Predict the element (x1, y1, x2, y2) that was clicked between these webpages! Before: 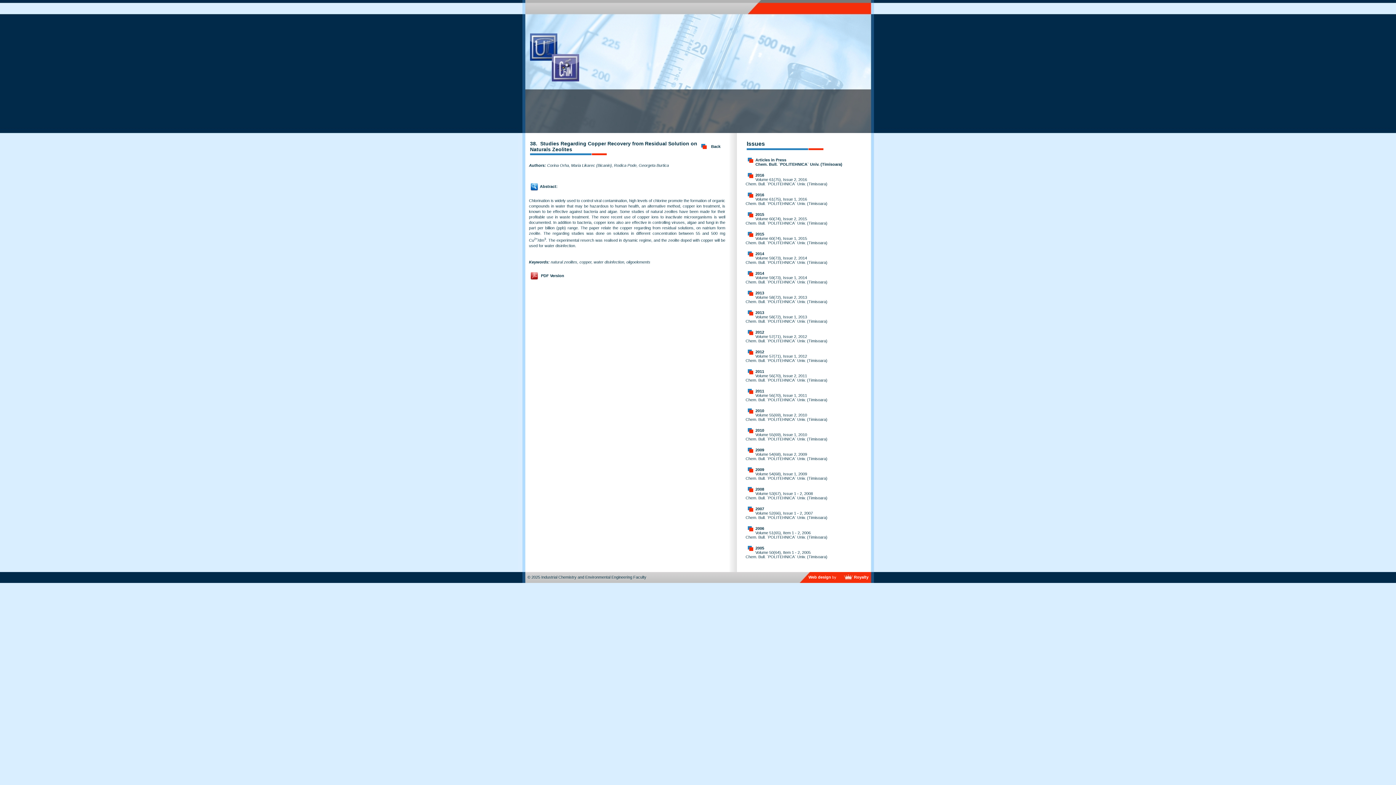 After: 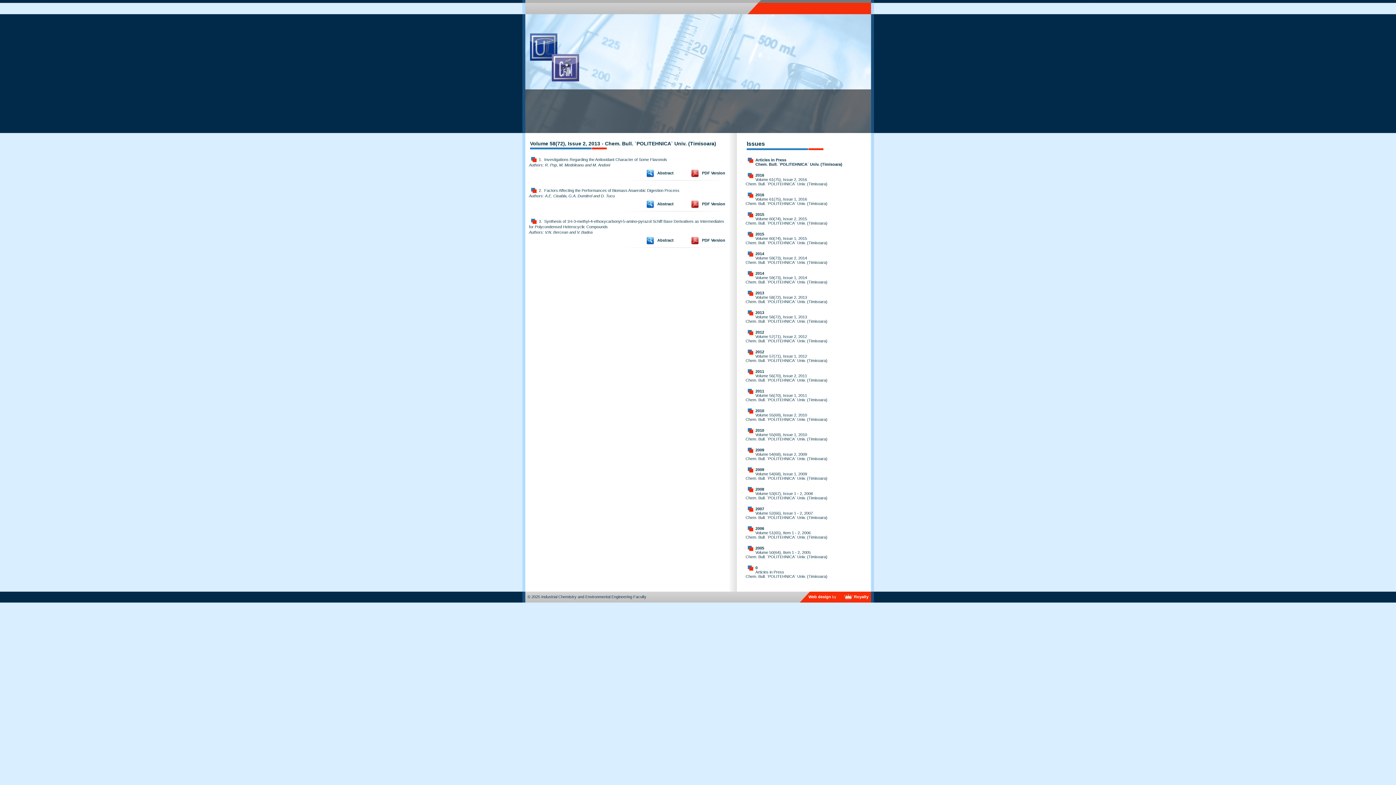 Action: bbox: (755, 290, 764, 295) label: 2013